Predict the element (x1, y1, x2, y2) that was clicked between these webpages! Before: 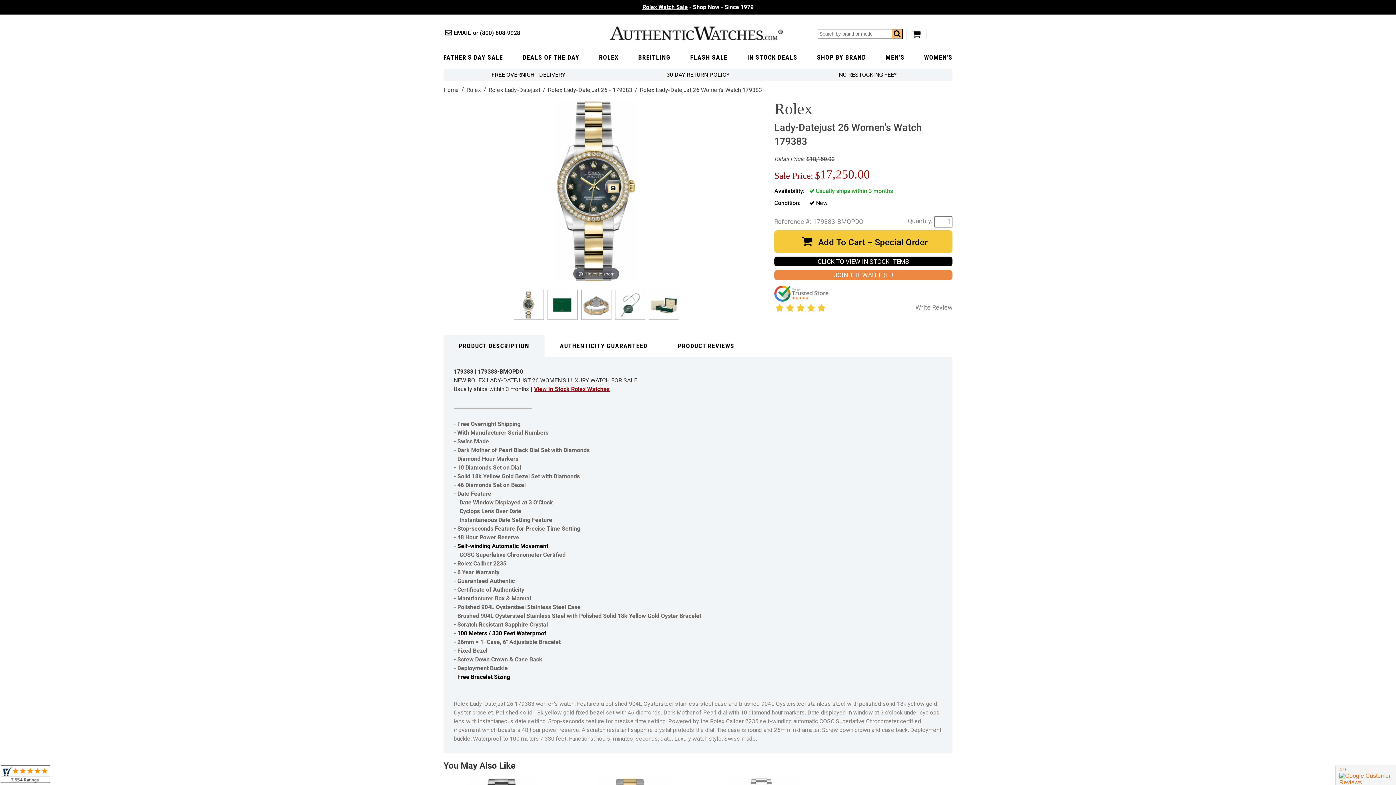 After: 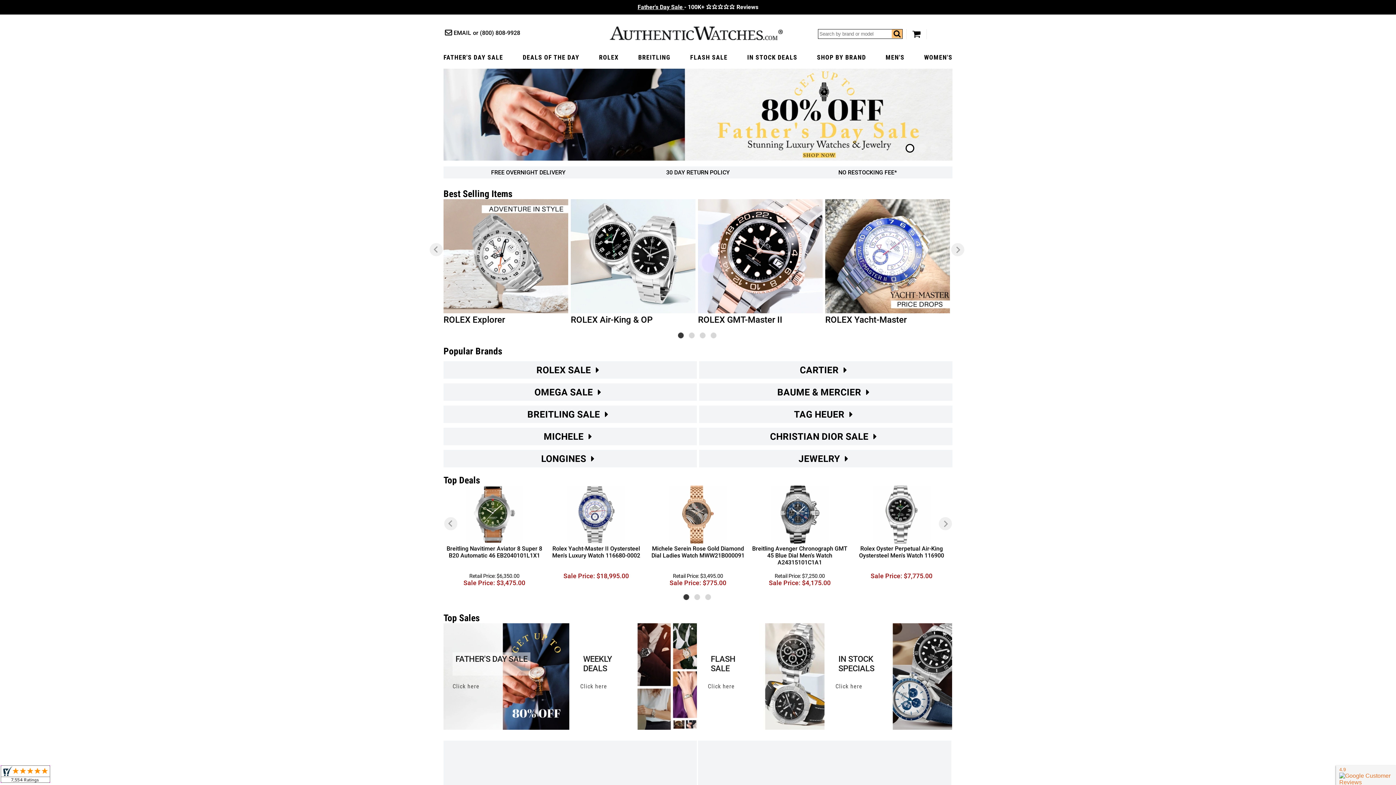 Action: bbox: (609, 25, 783, 41) label: AuthenticWatches.com